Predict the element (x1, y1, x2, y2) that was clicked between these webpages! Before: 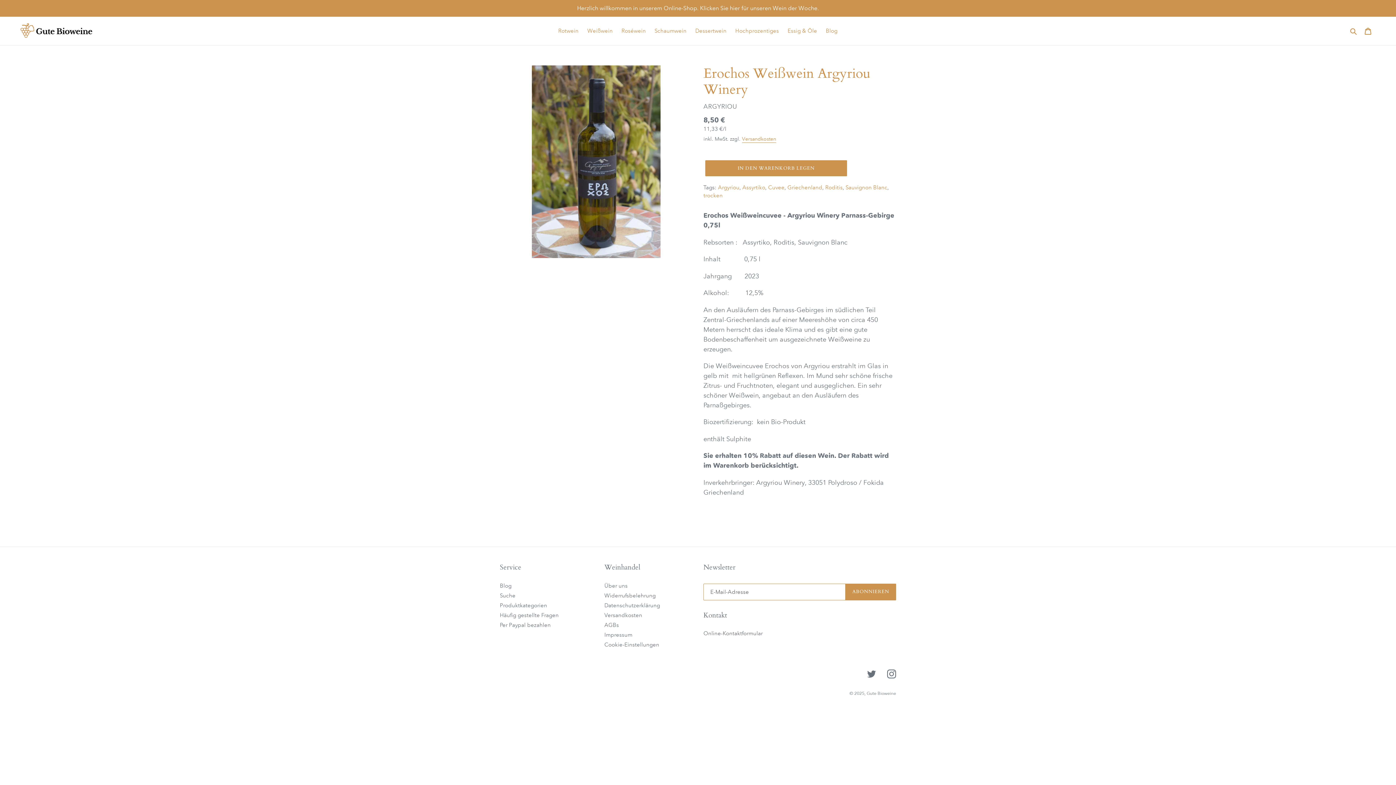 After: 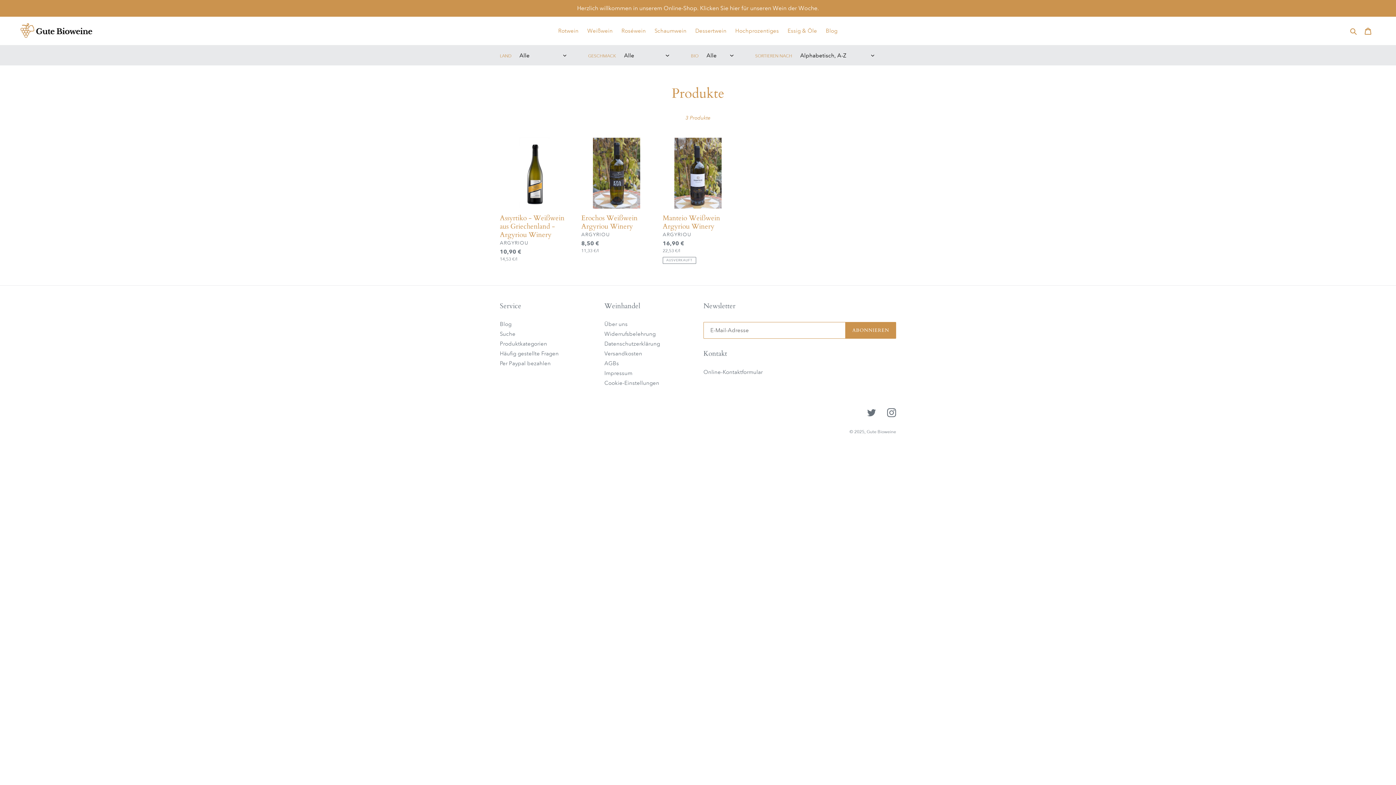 Action: label: Argyriou bbox: (718, 184, 739, 191)